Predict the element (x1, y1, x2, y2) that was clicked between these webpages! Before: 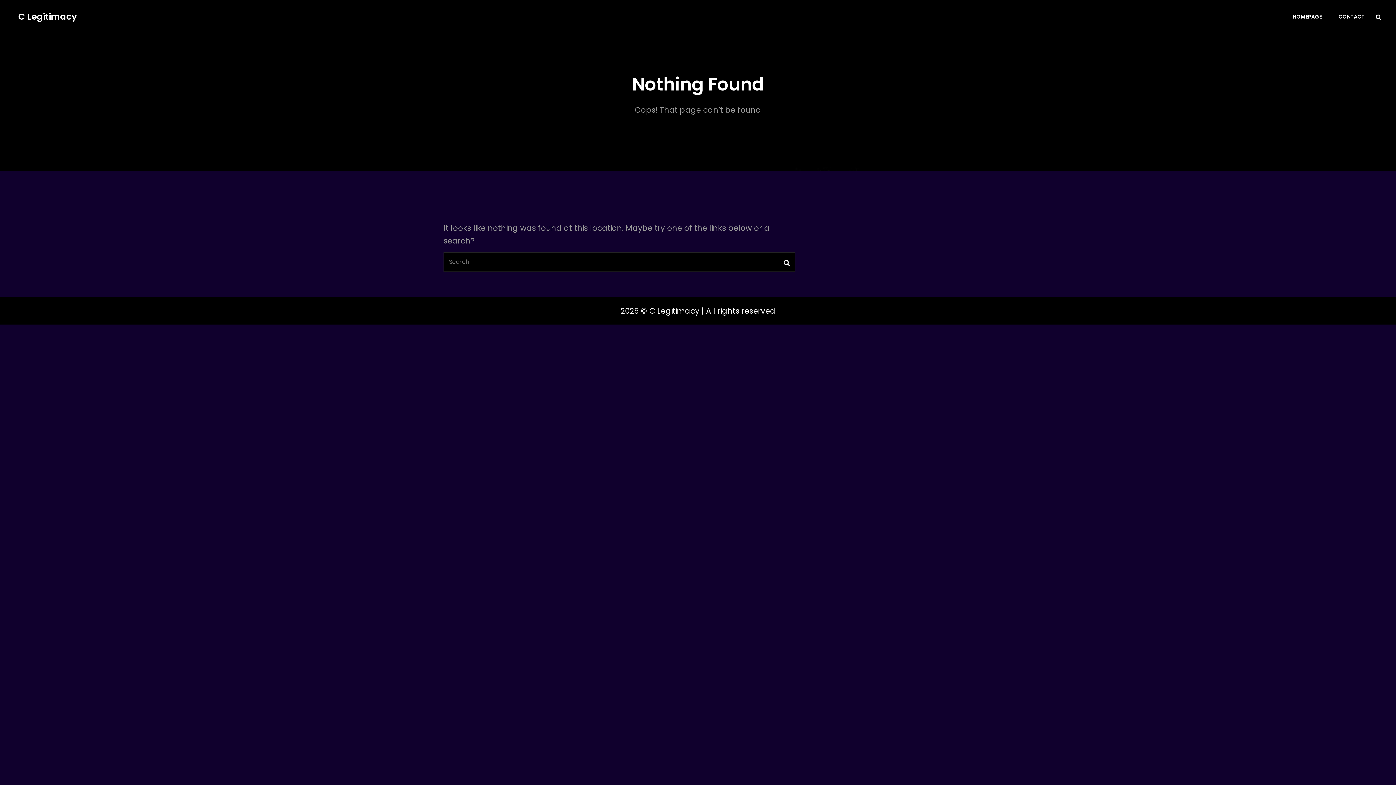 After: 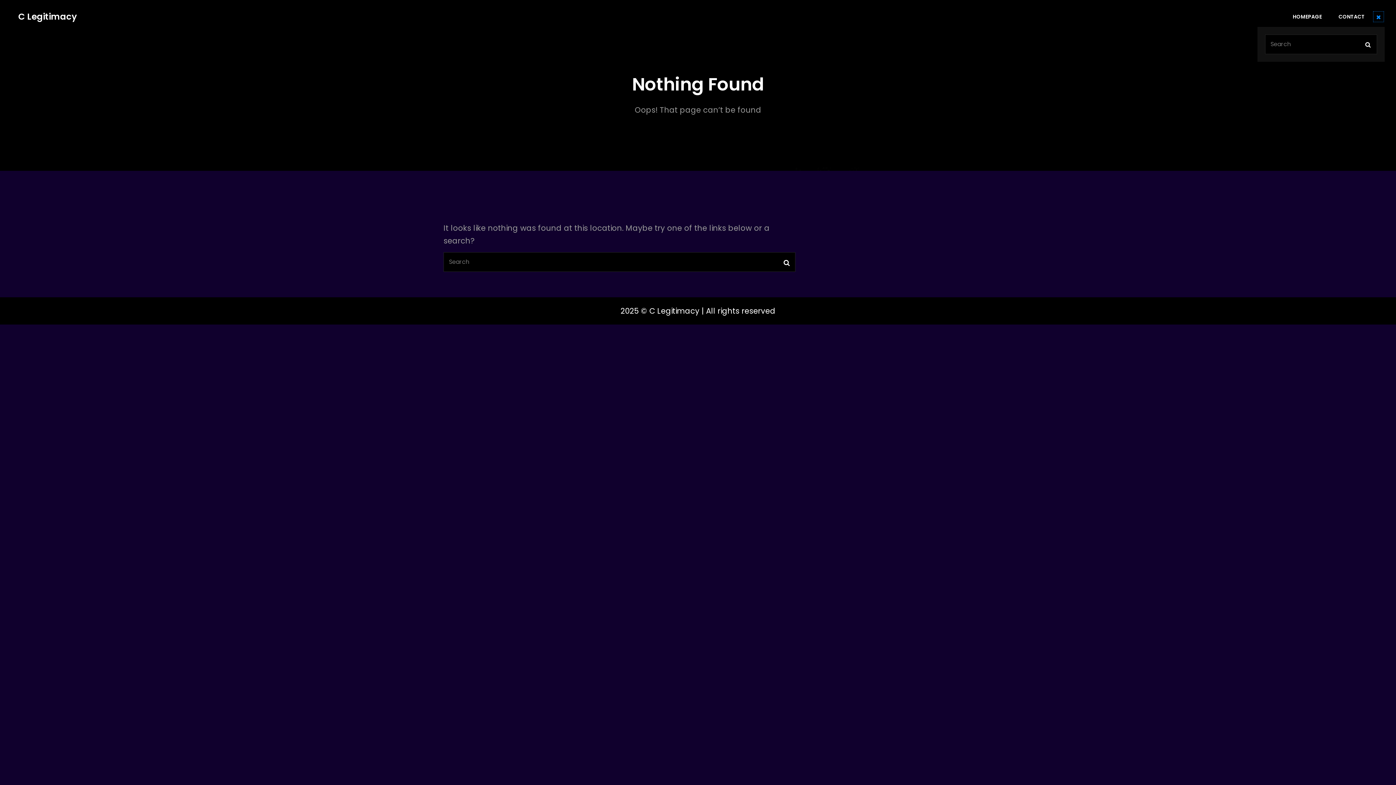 Action: bbox: (1372, 10, 1385, 23) label: Search